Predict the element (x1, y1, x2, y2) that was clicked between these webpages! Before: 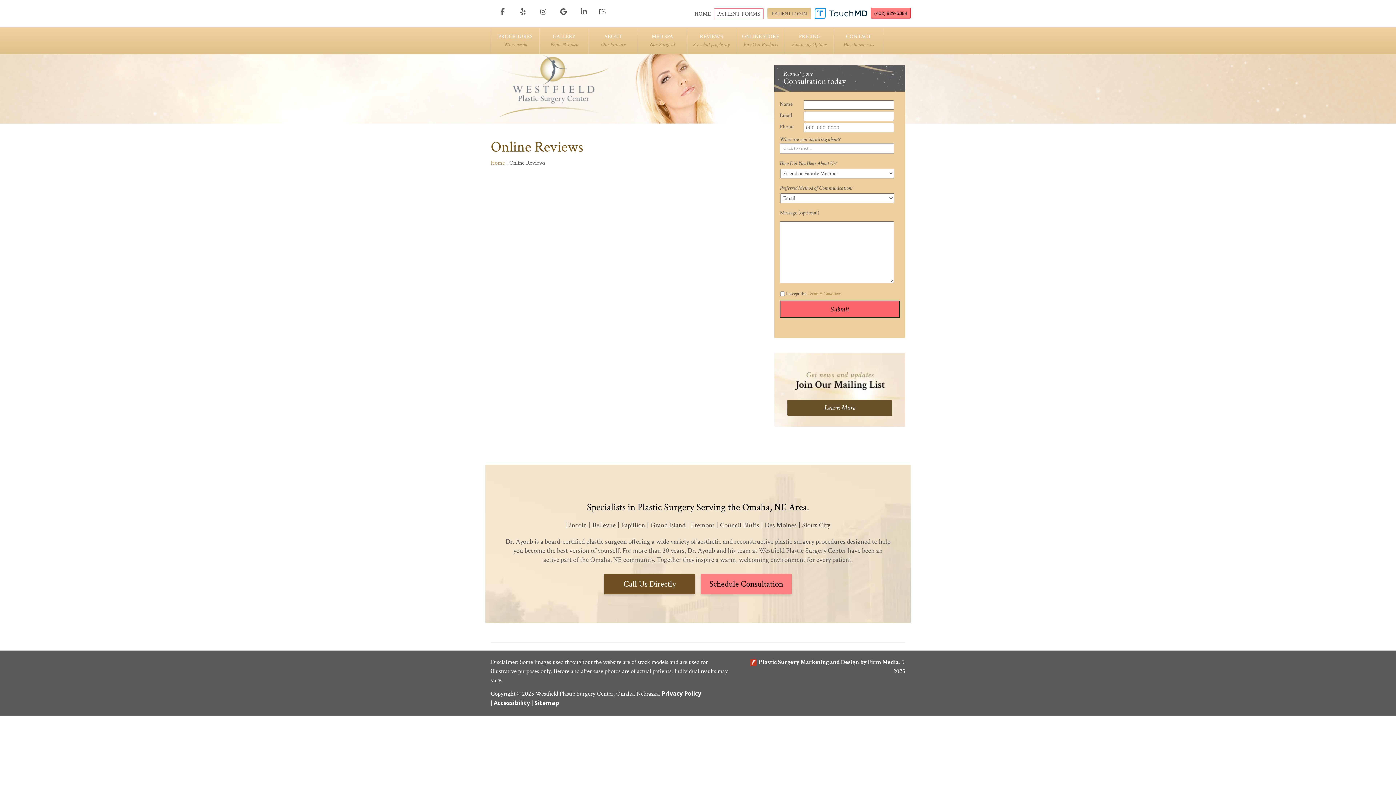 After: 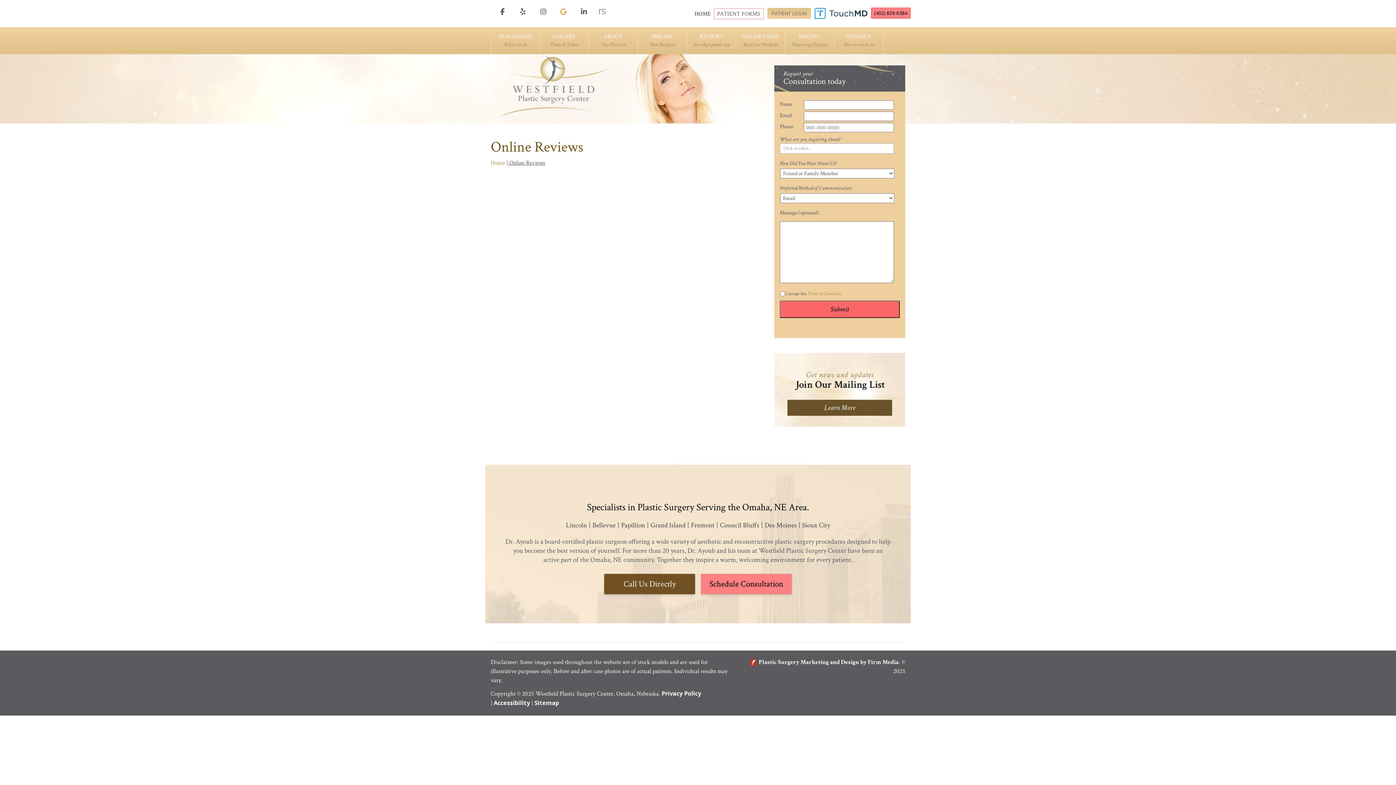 Action: bbox: (555, 5, 572, 19) label: social media icons